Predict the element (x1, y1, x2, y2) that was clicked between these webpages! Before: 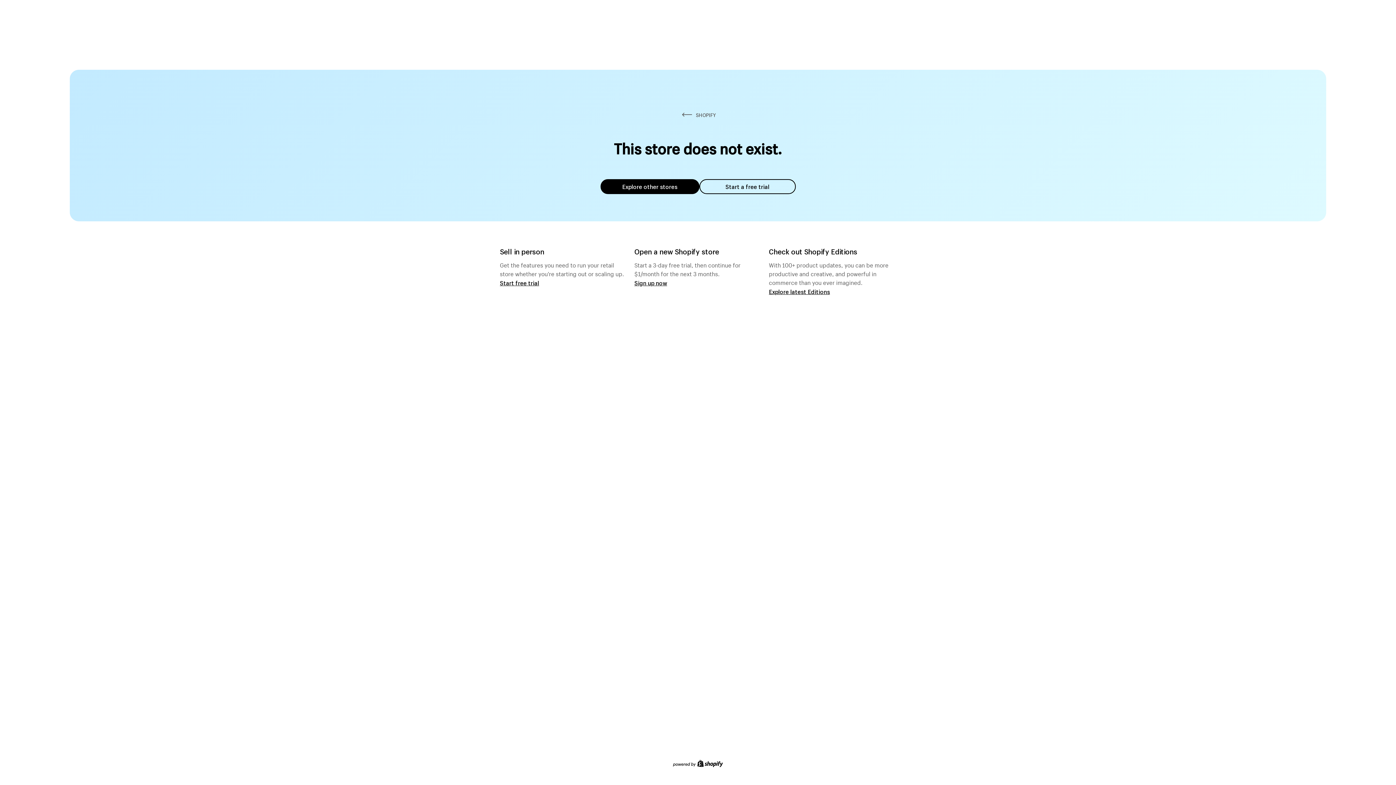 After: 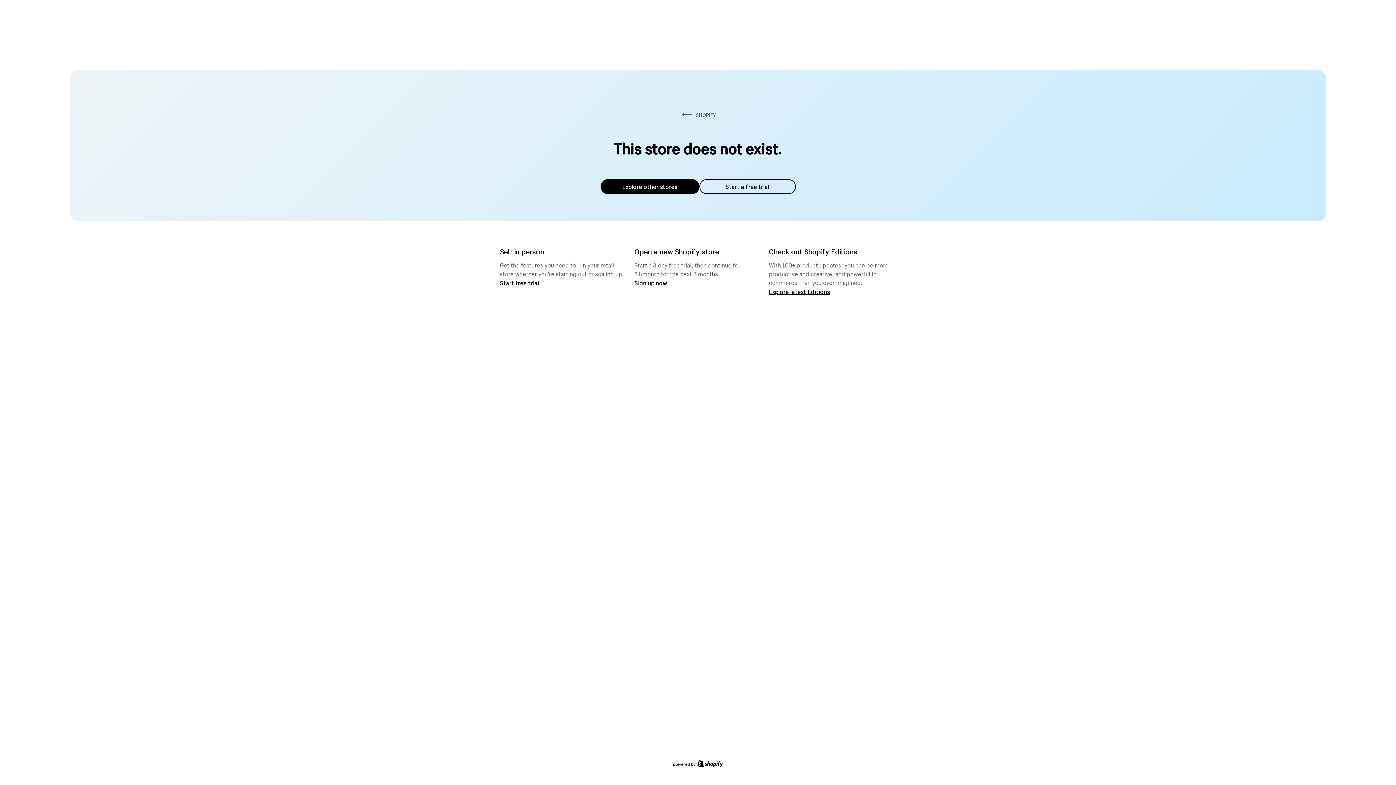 Action: bbox: (600, 179, 699, 194) label: Explore other stores